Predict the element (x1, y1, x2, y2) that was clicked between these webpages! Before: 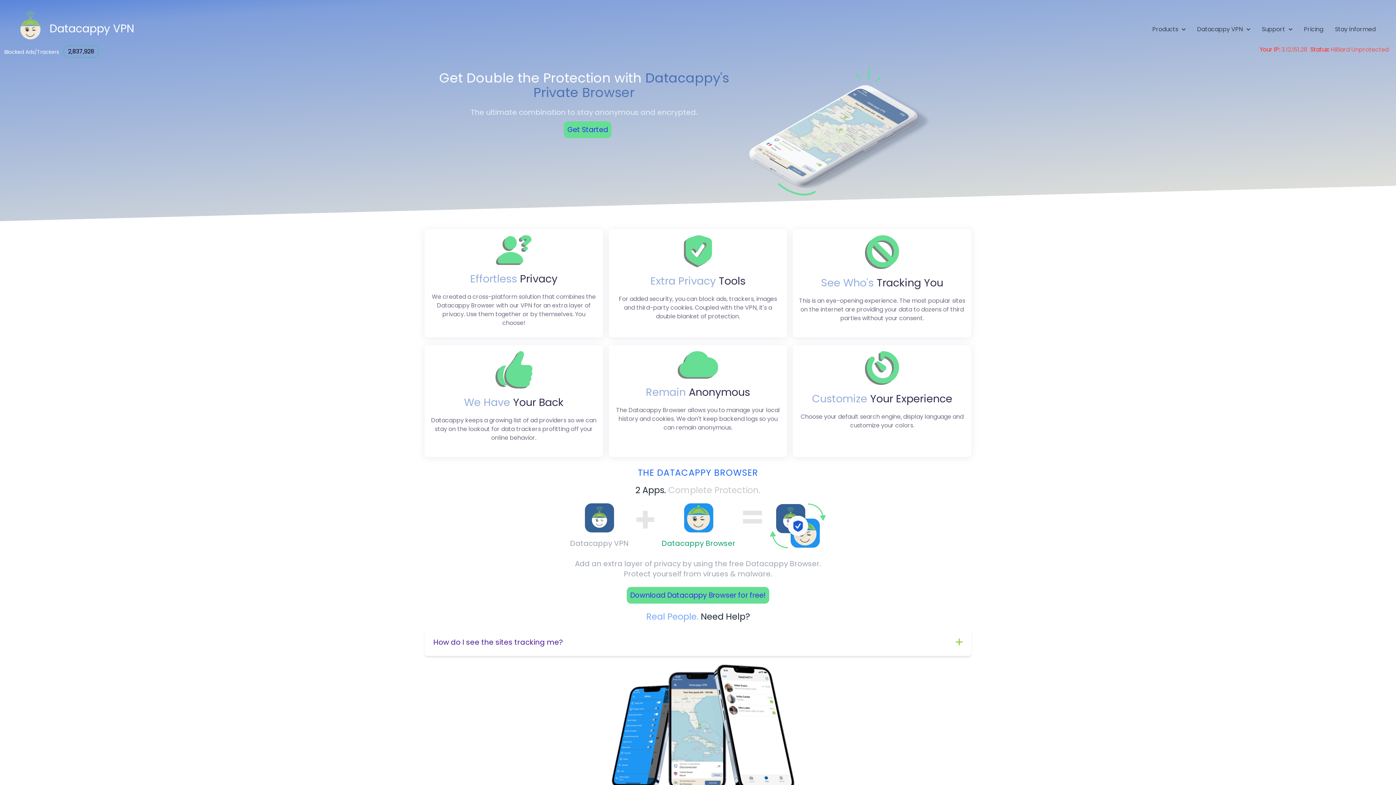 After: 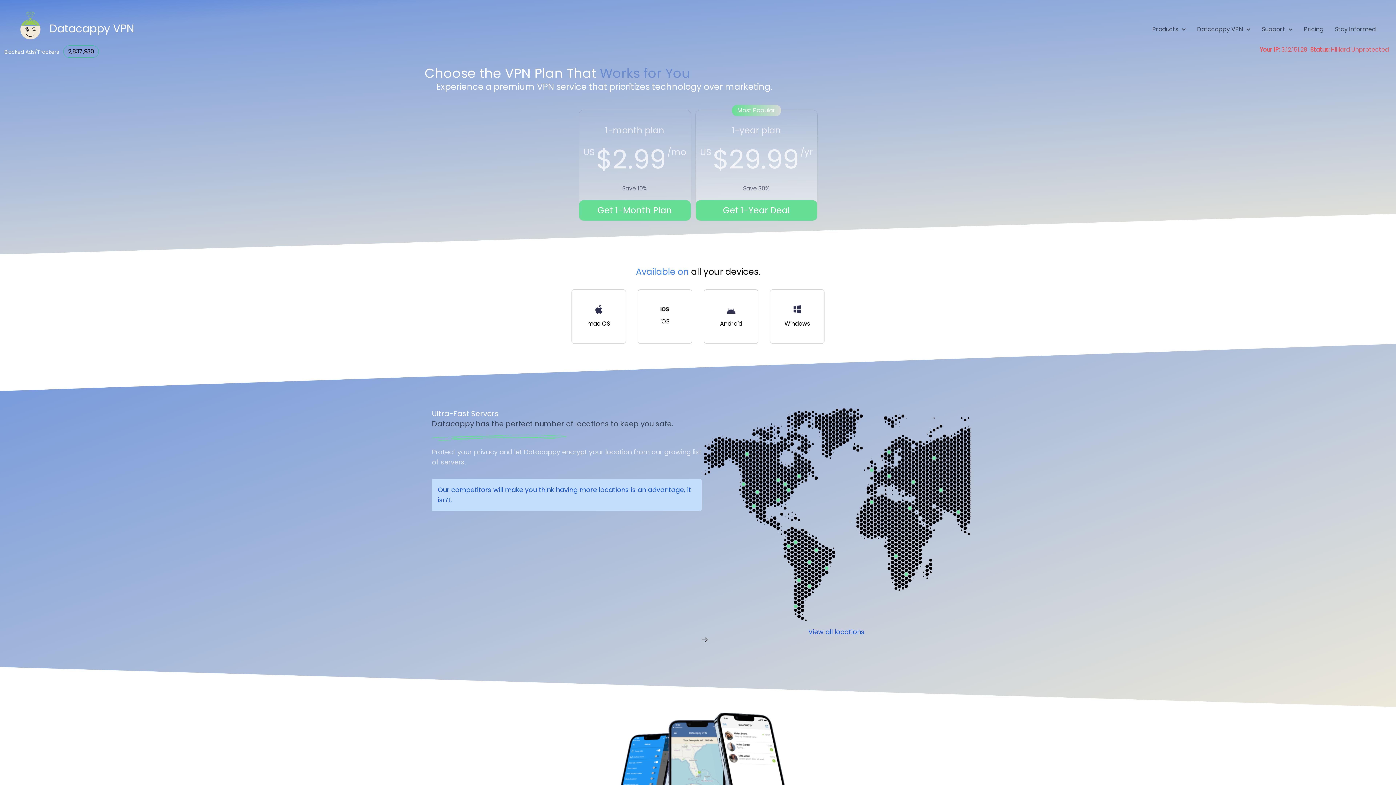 Action: label: Pricing bbox: (1304, 24, 1323, 33)